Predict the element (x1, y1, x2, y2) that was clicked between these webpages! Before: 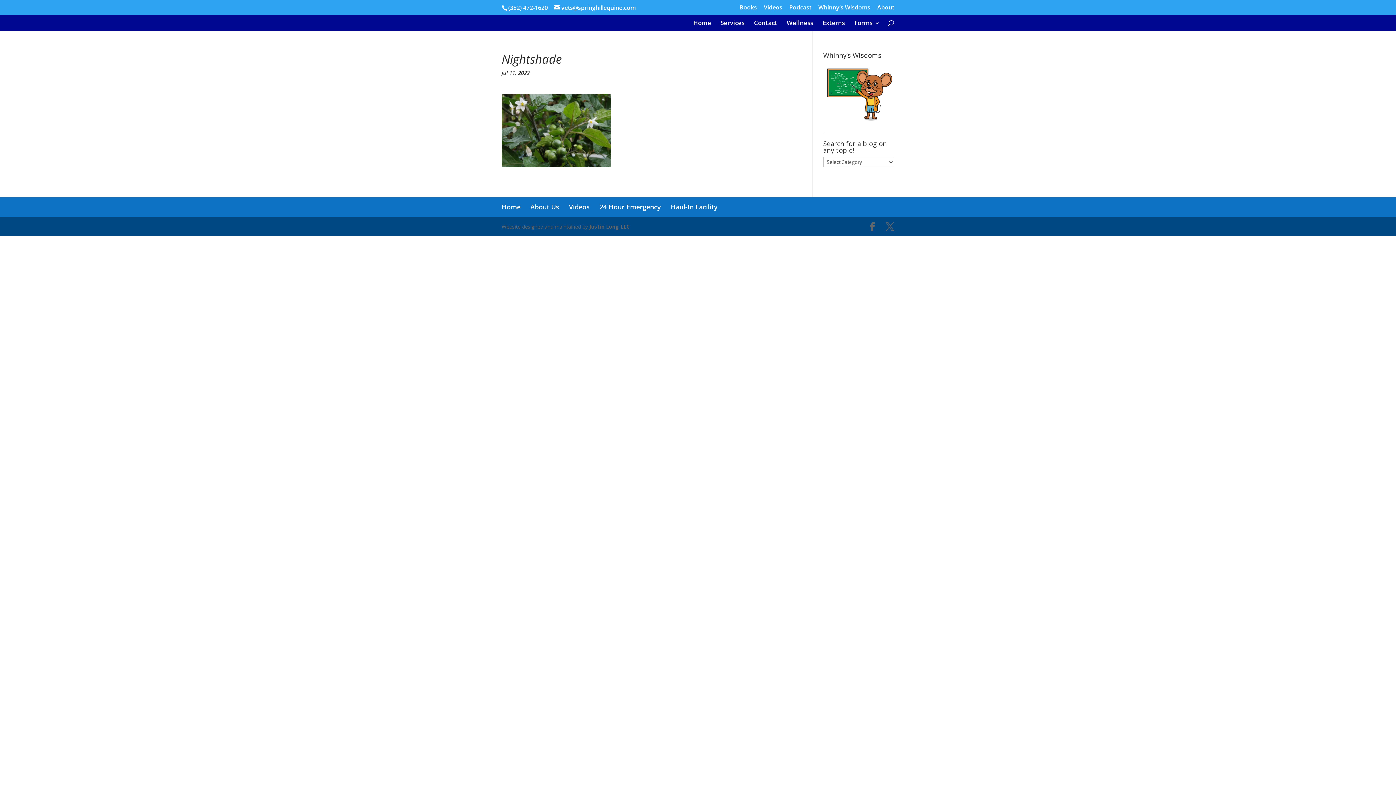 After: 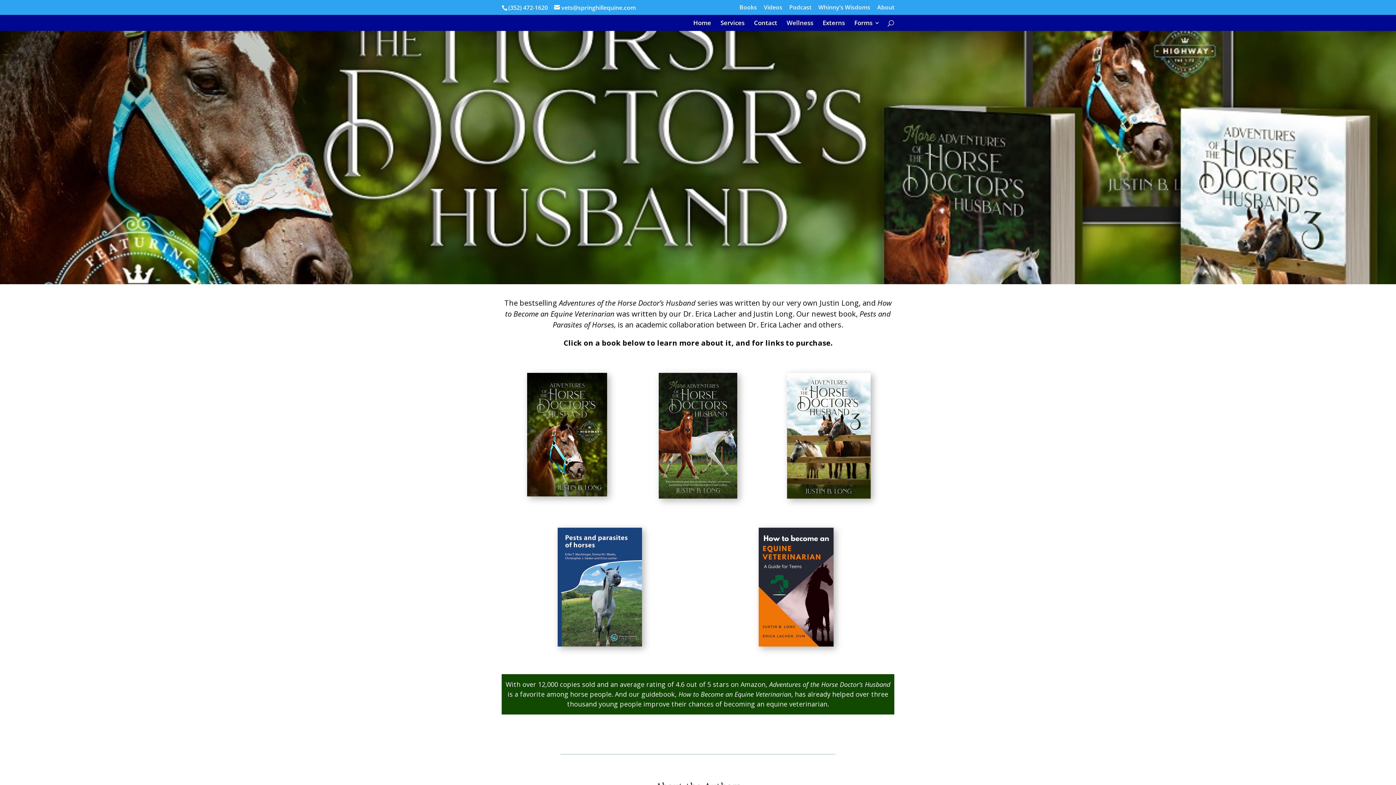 Action: bbox: (739, 4, 757, 14) label: Books